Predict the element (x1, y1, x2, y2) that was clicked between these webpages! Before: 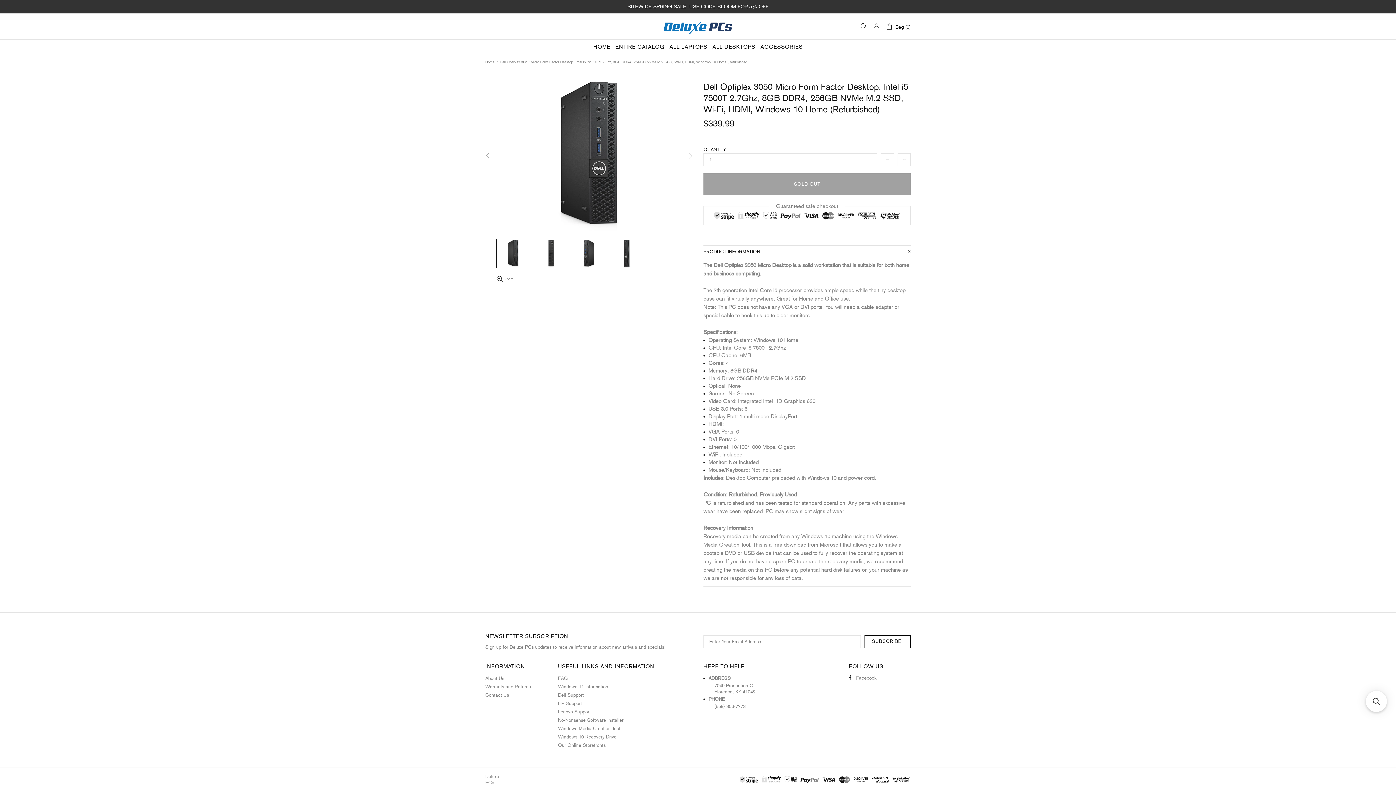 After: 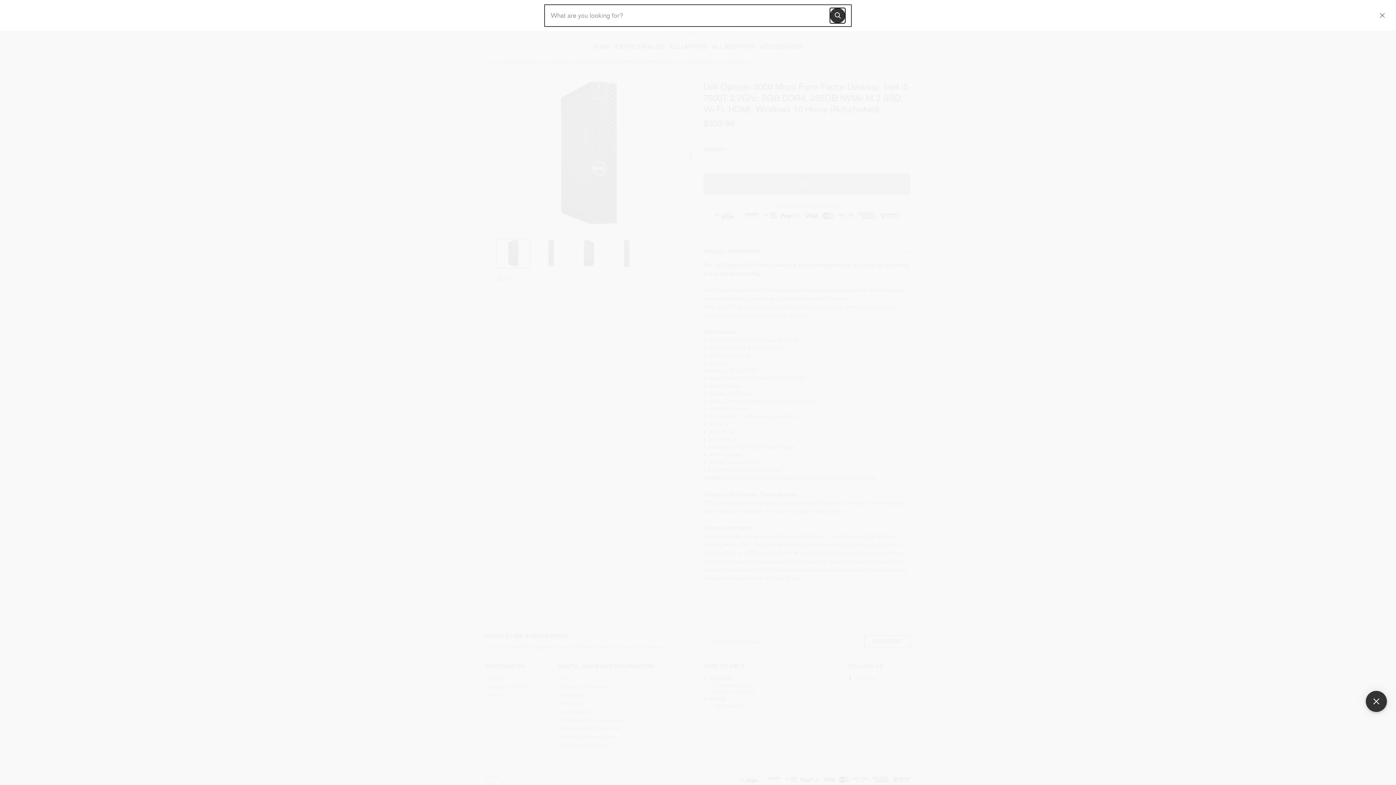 Action: label: Open sticky searchbox bbox: (1366, 691, 1387, 712)